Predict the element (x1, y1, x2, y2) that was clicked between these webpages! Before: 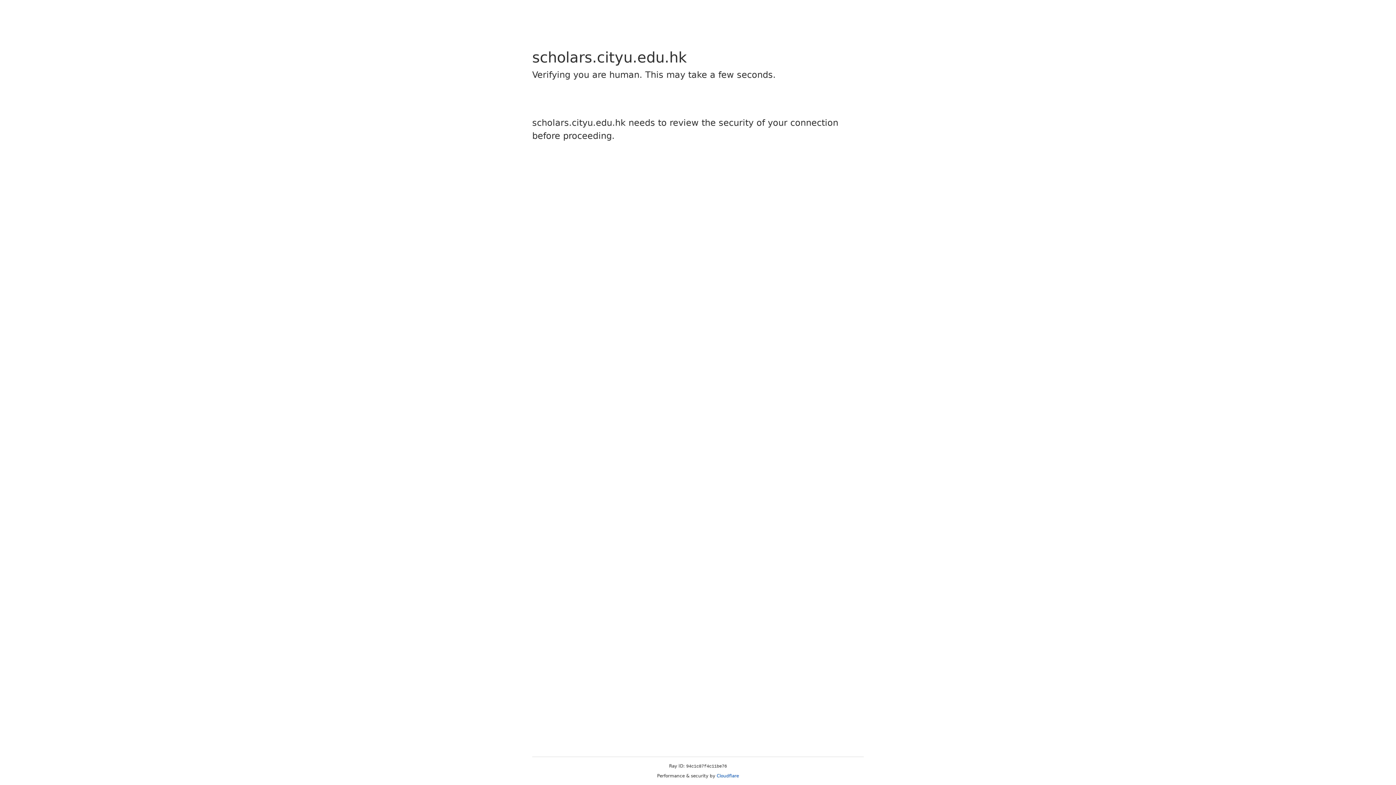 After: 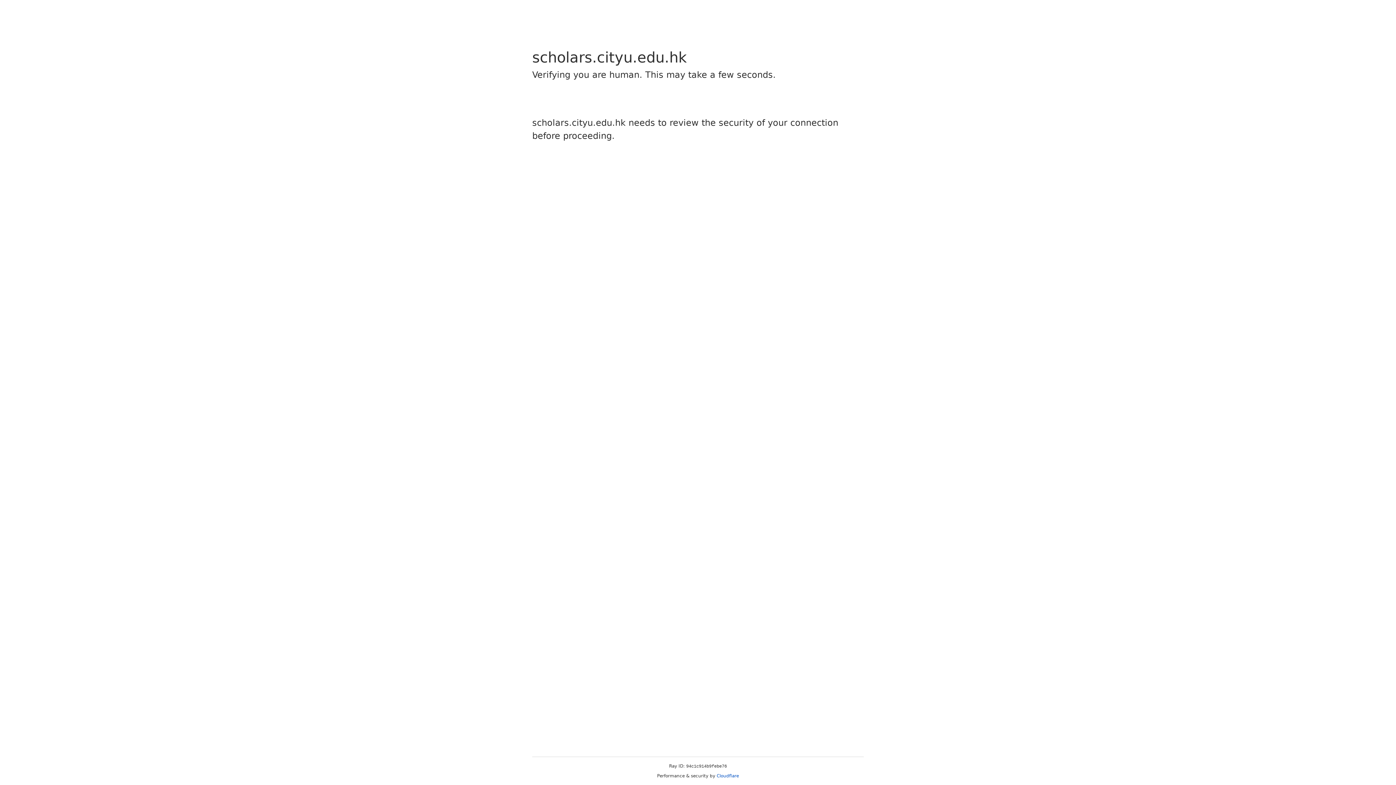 Action: bbox: (716, 773, 739, 778) label: Cloudflare